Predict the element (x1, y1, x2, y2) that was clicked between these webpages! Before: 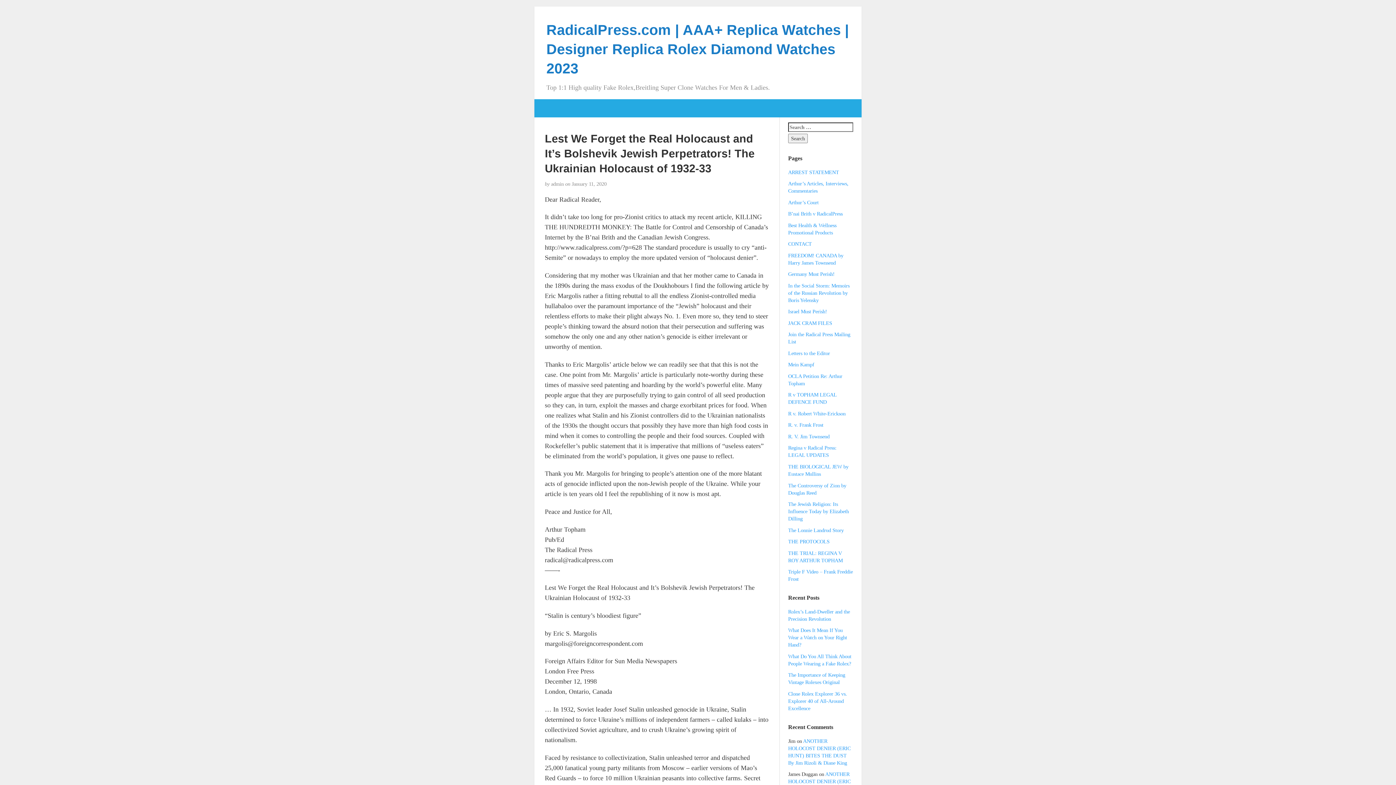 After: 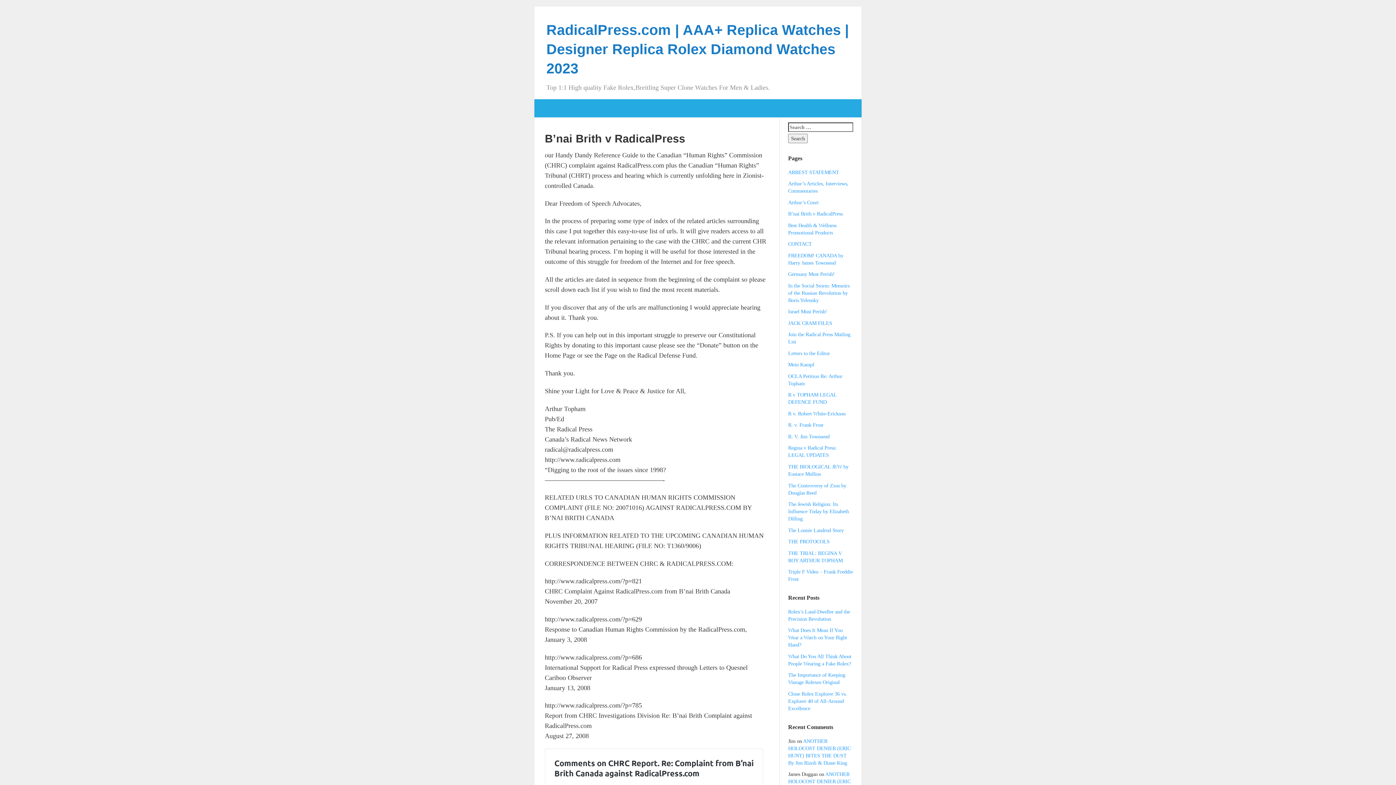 Action: label: B’nai Brith v RadicalPress bbox: (788, 210, 842, 216)